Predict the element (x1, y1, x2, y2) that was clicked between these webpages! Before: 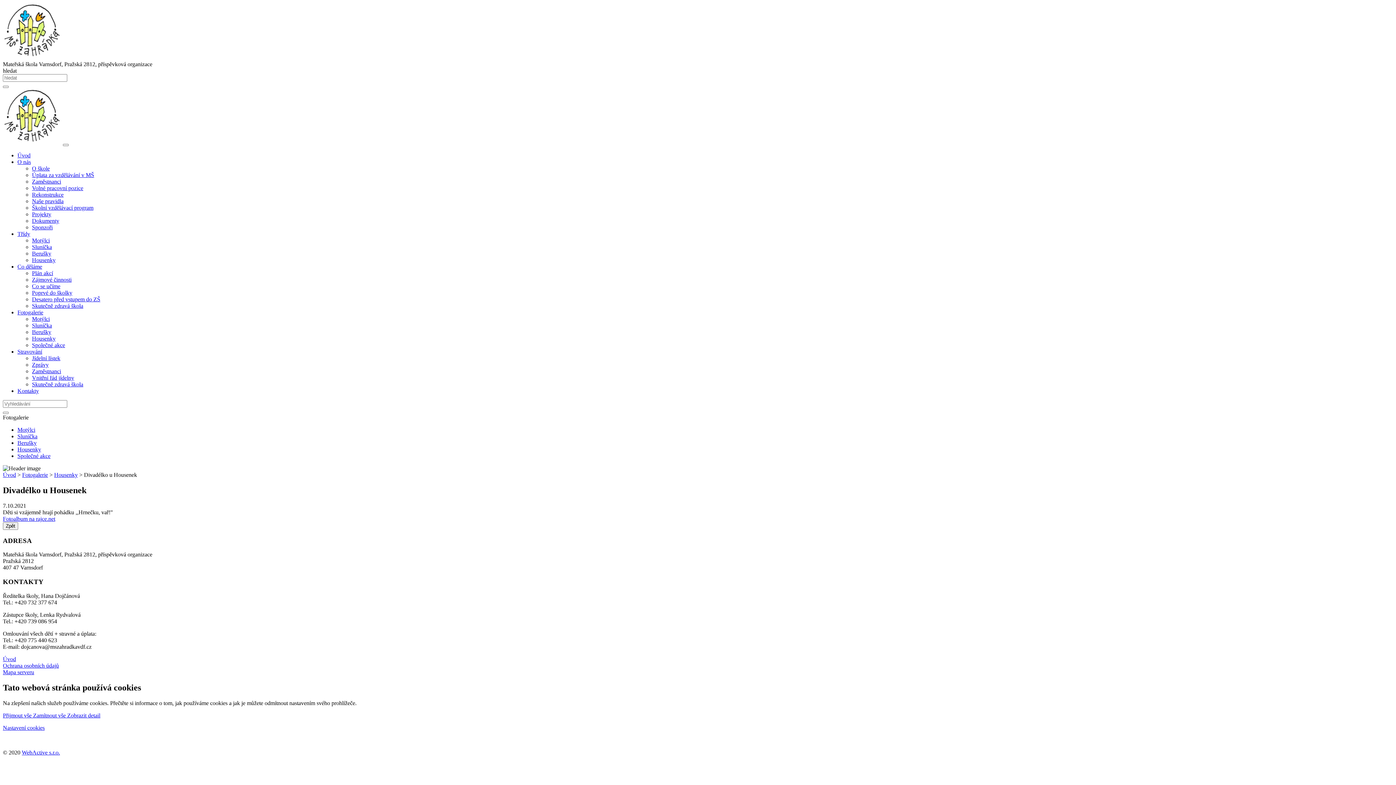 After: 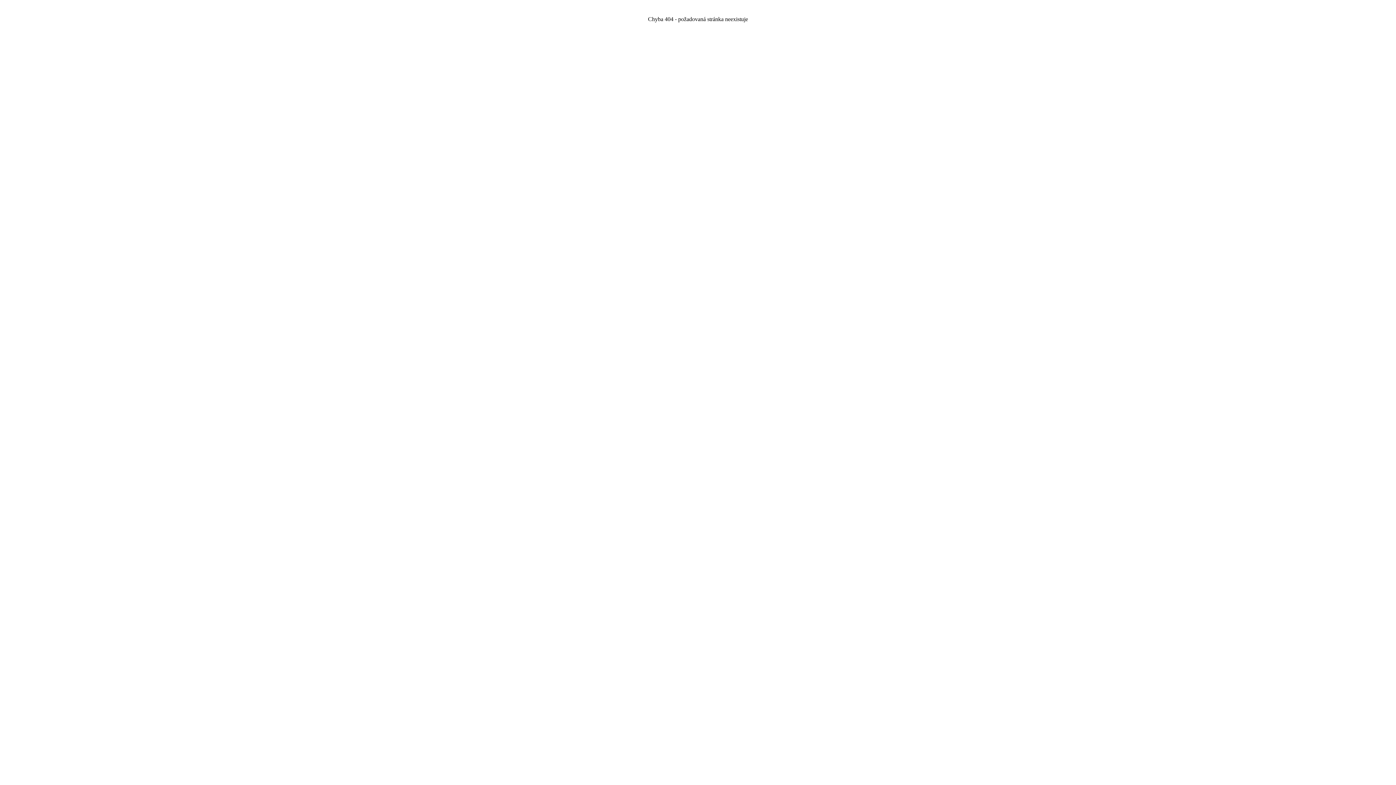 Action: bbox: (2, 412, 8, 414)